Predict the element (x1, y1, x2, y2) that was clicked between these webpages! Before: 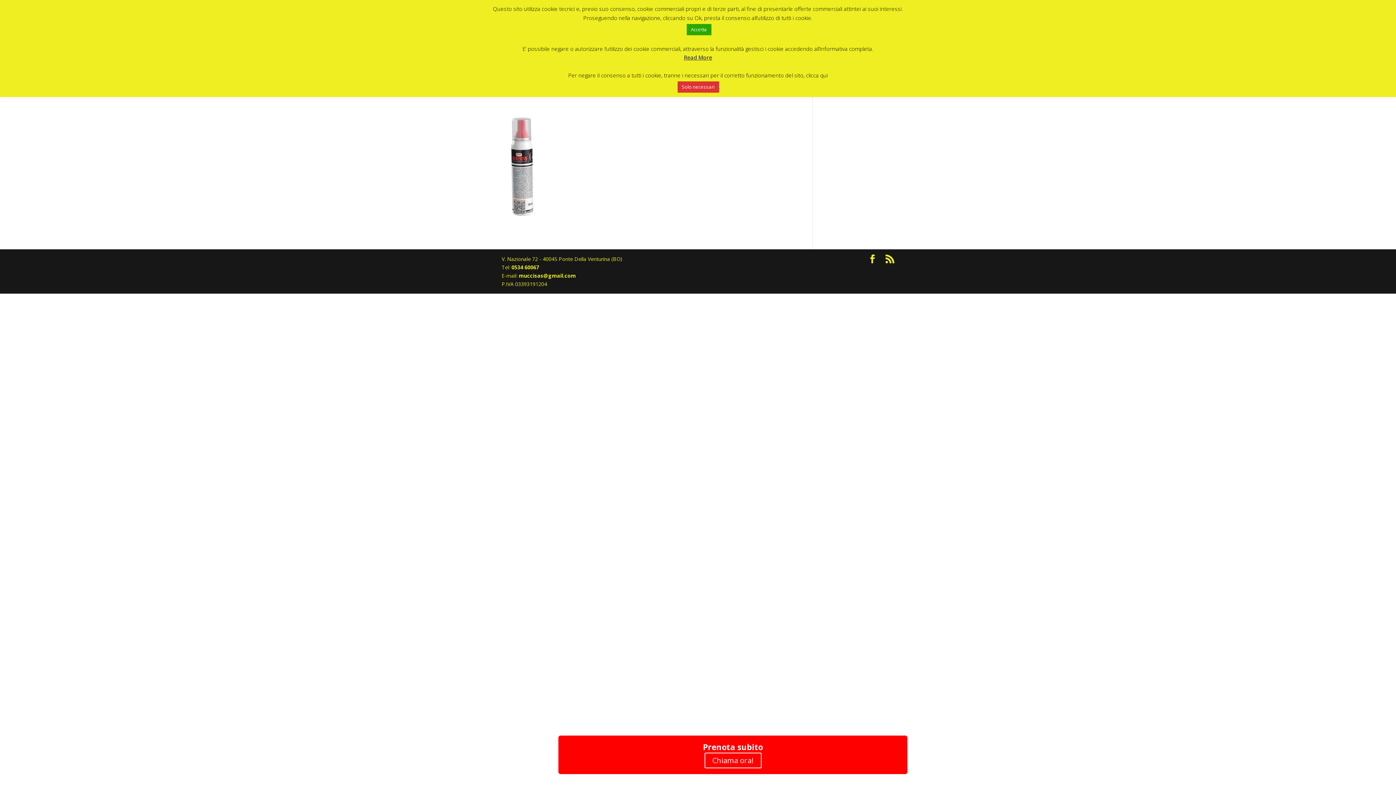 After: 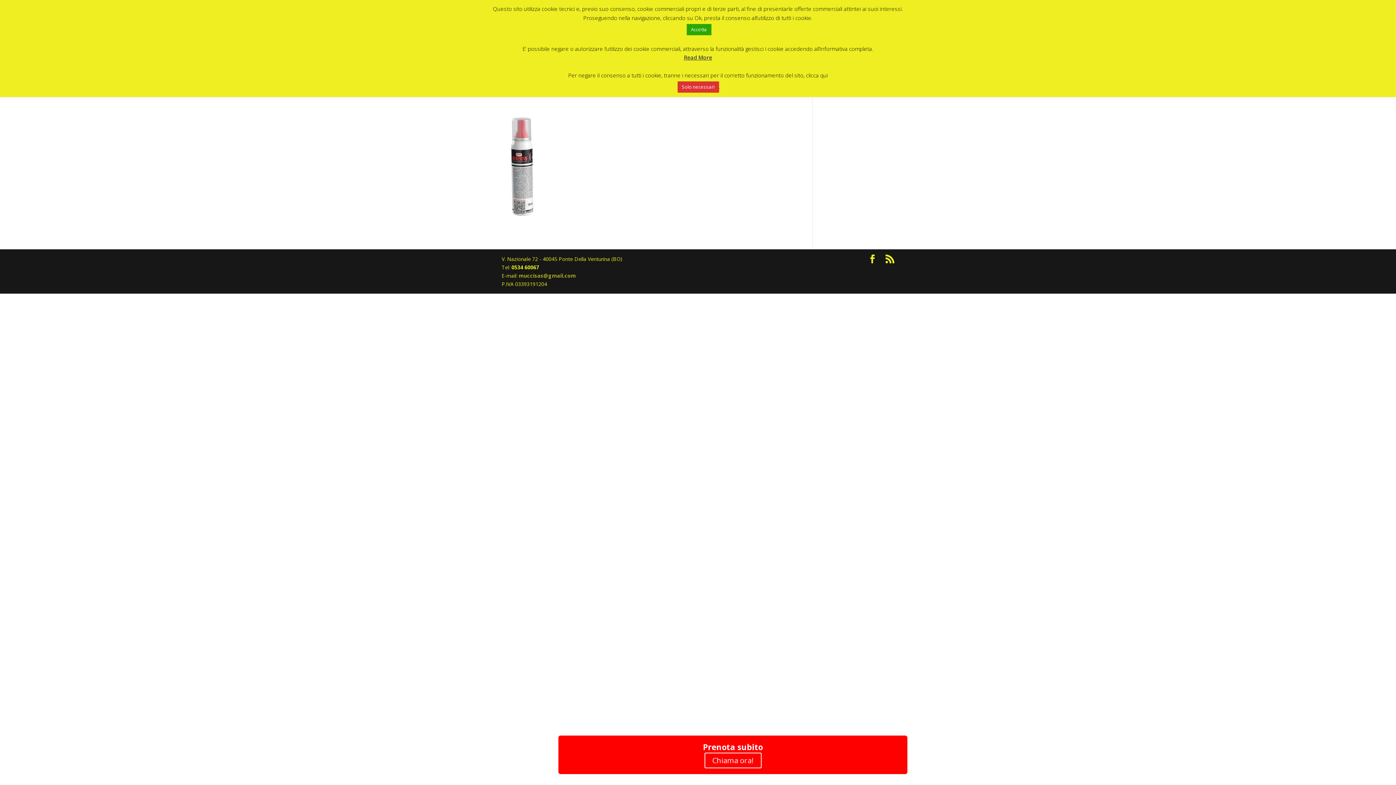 Action: bbox: (518, 272, 576, 279) label: muccisas@gmail.com